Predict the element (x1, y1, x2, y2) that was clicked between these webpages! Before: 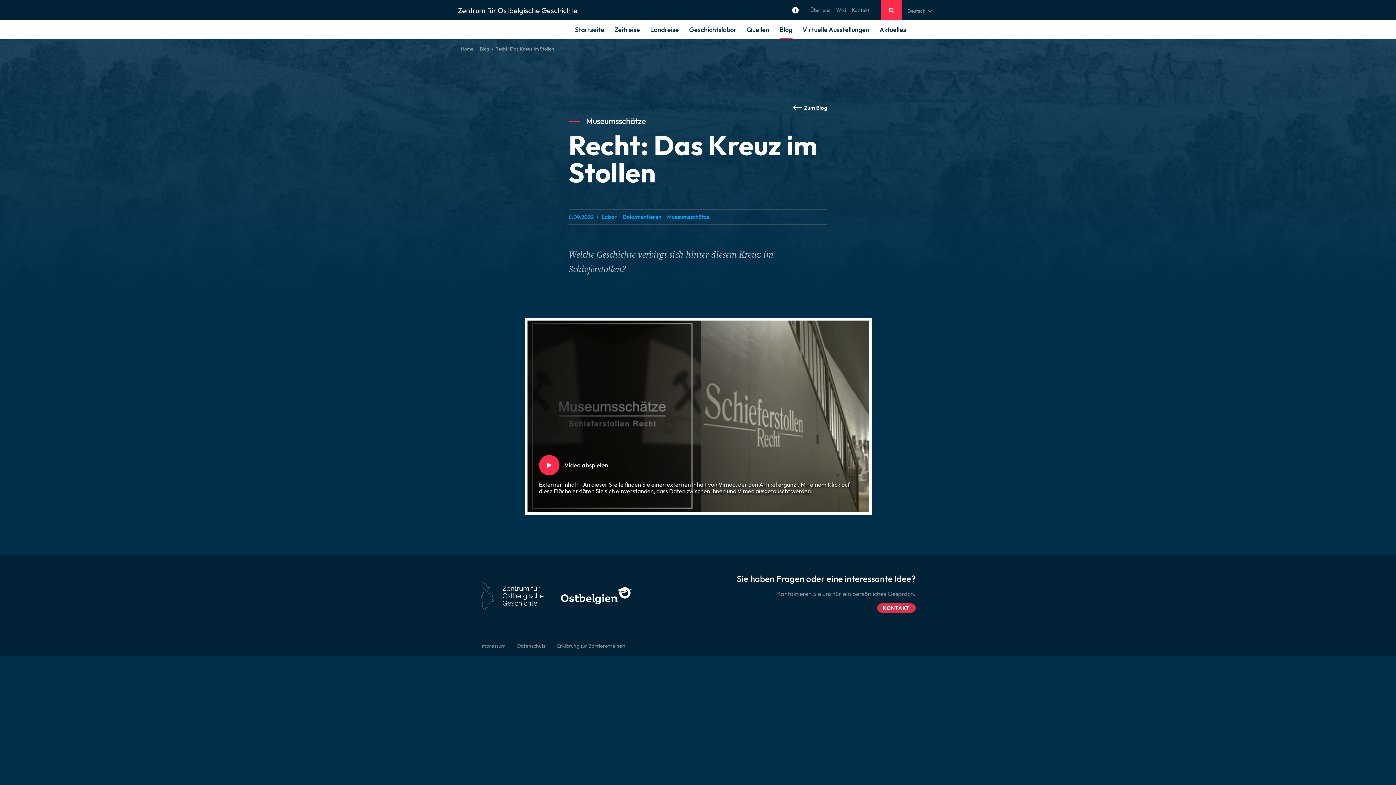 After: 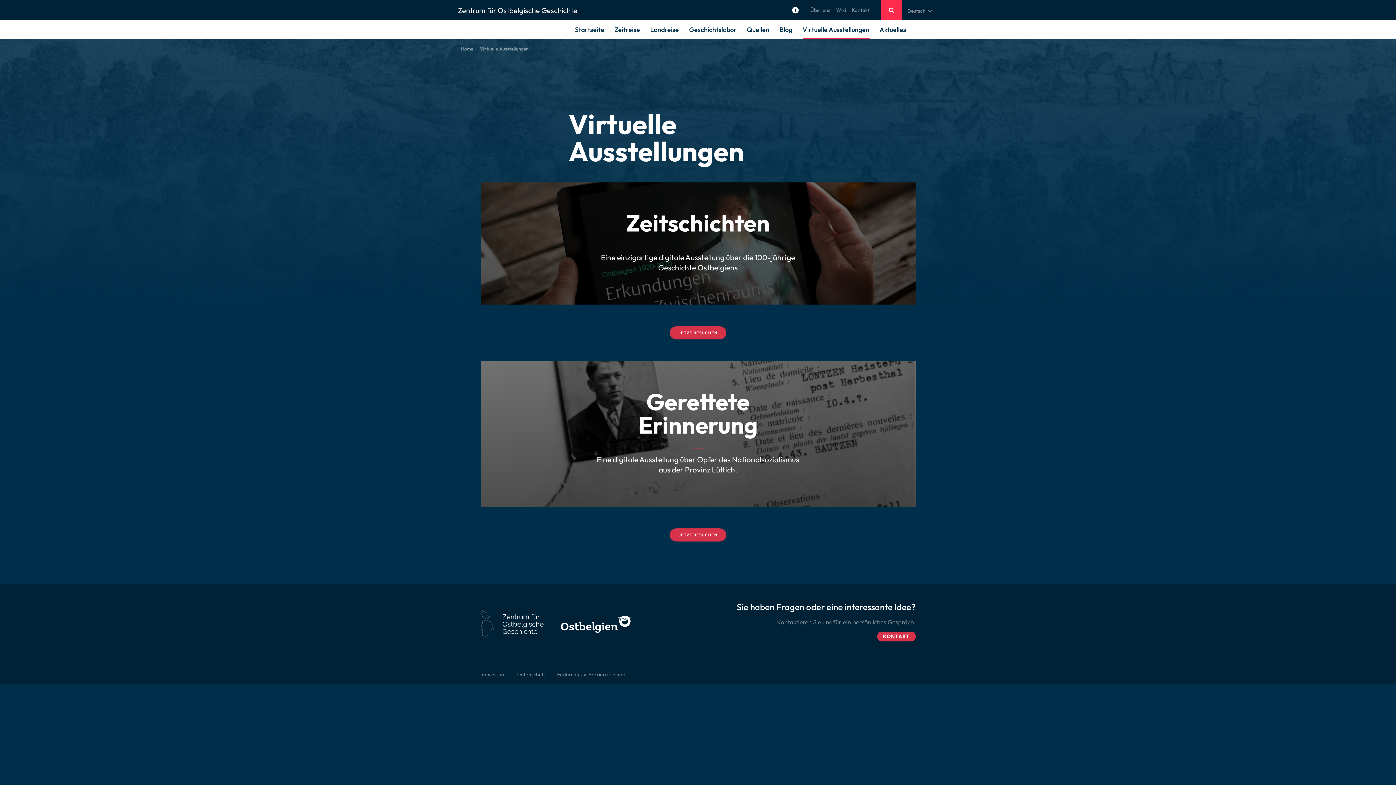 Action: bbox: (802, 20, 869, 39) label: Virtuelle Ausstellungen